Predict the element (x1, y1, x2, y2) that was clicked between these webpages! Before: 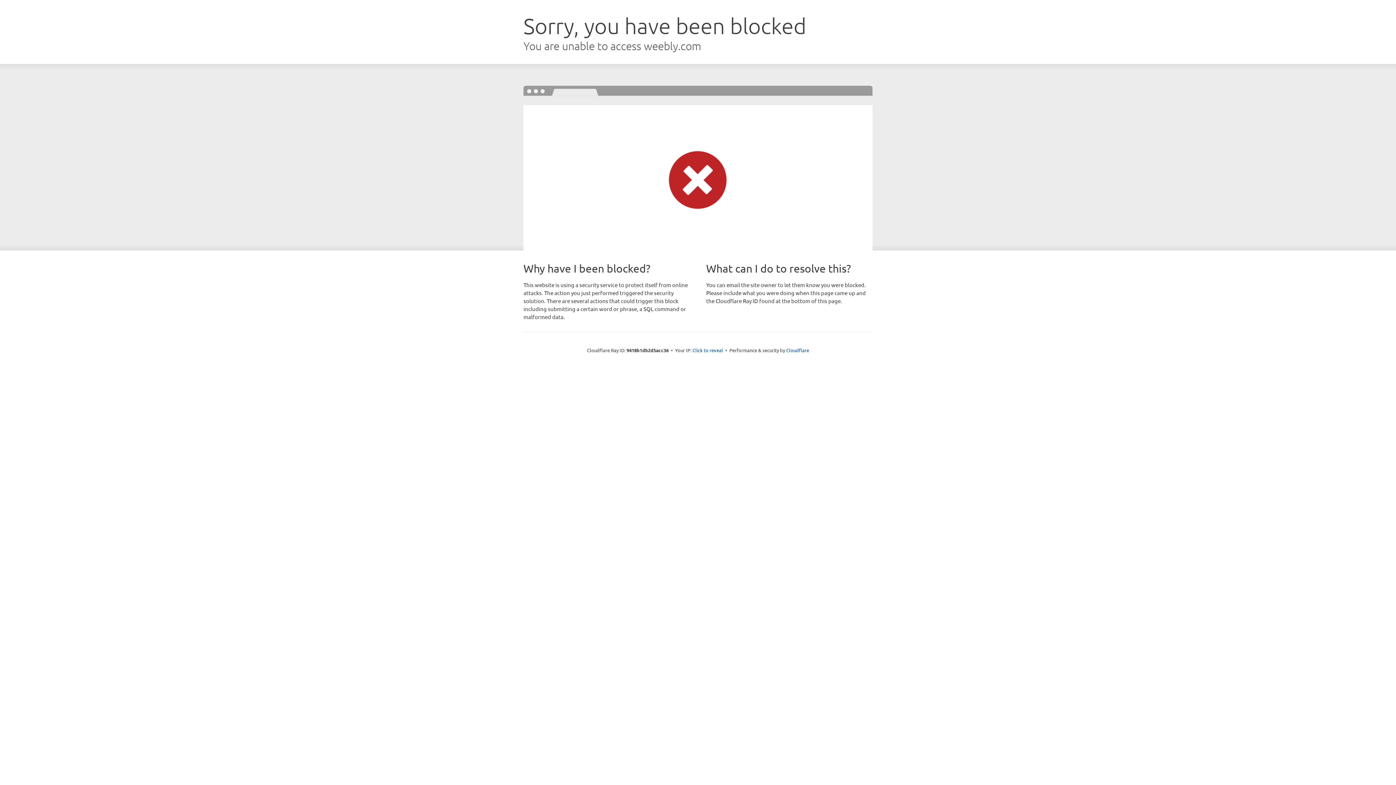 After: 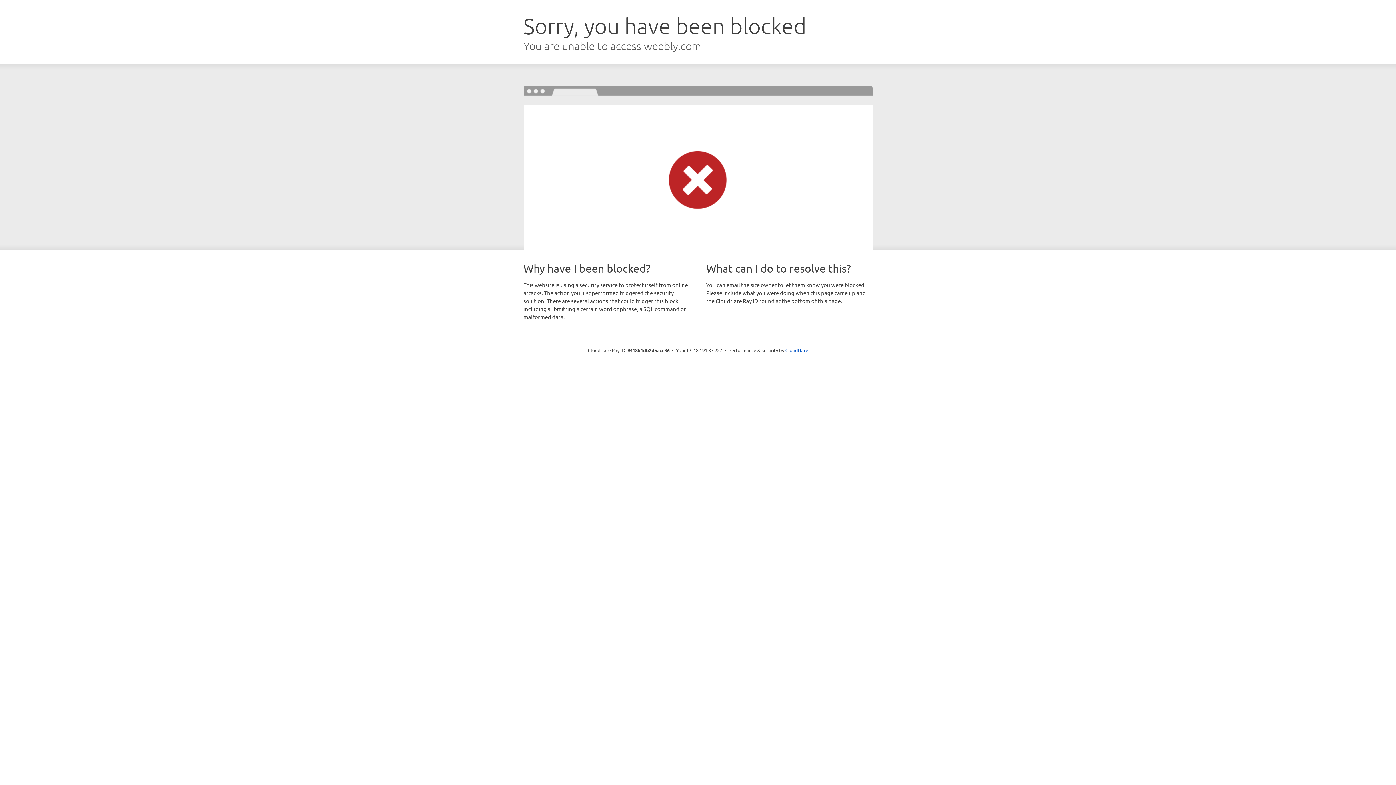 Action: label: Click to reveal bbox: (692, 346, 723, 353)